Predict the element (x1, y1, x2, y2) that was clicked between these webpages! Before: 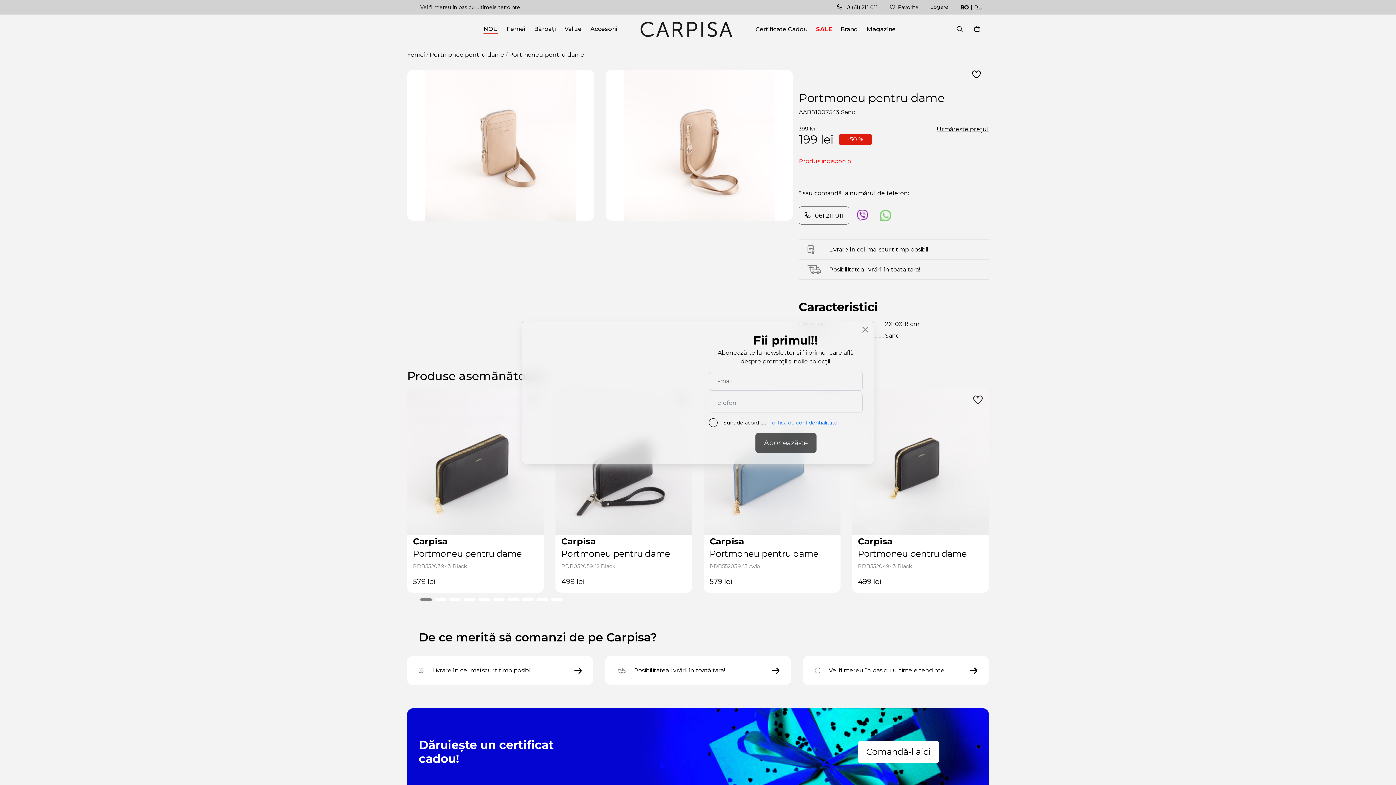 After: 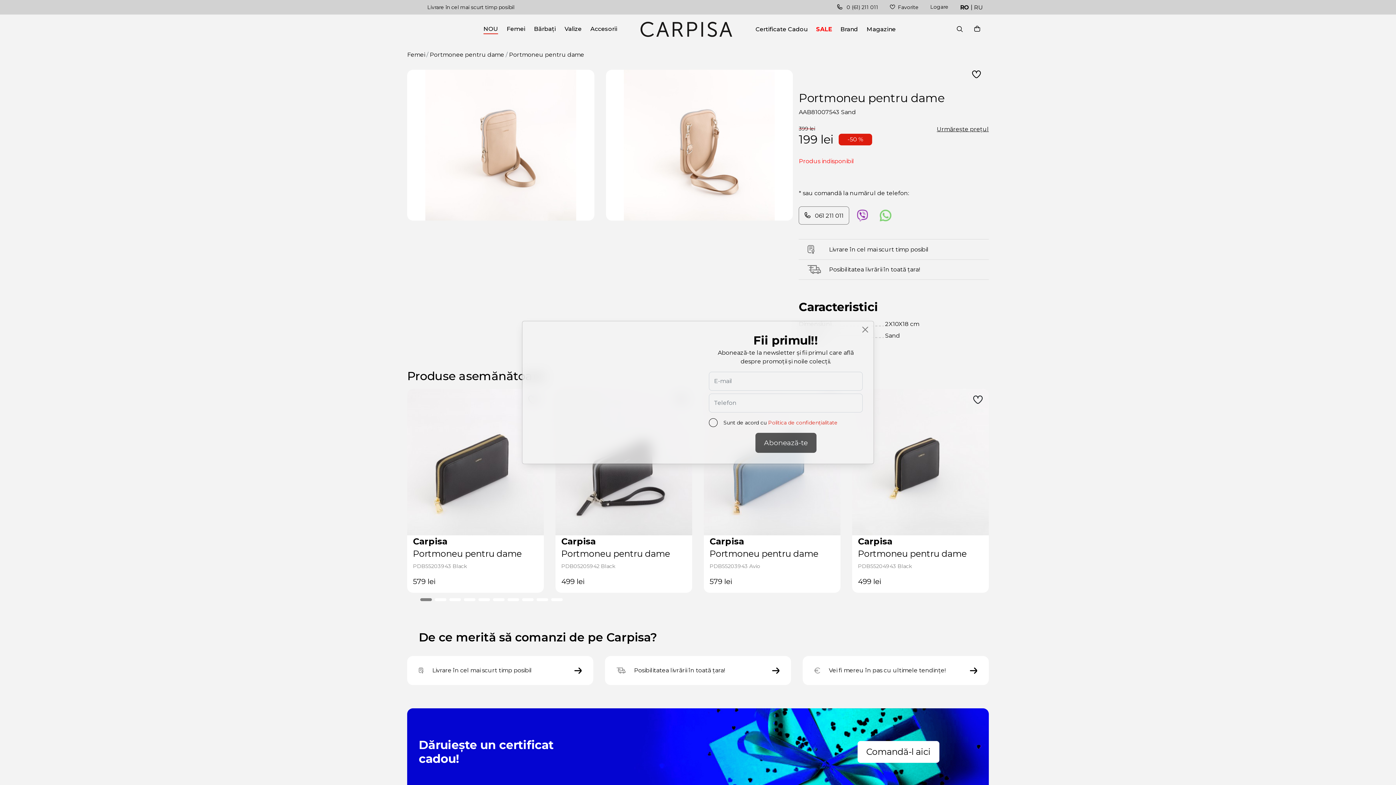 Action: bbox: (768, 419, 837, 426) label: Politica de confidențialitate